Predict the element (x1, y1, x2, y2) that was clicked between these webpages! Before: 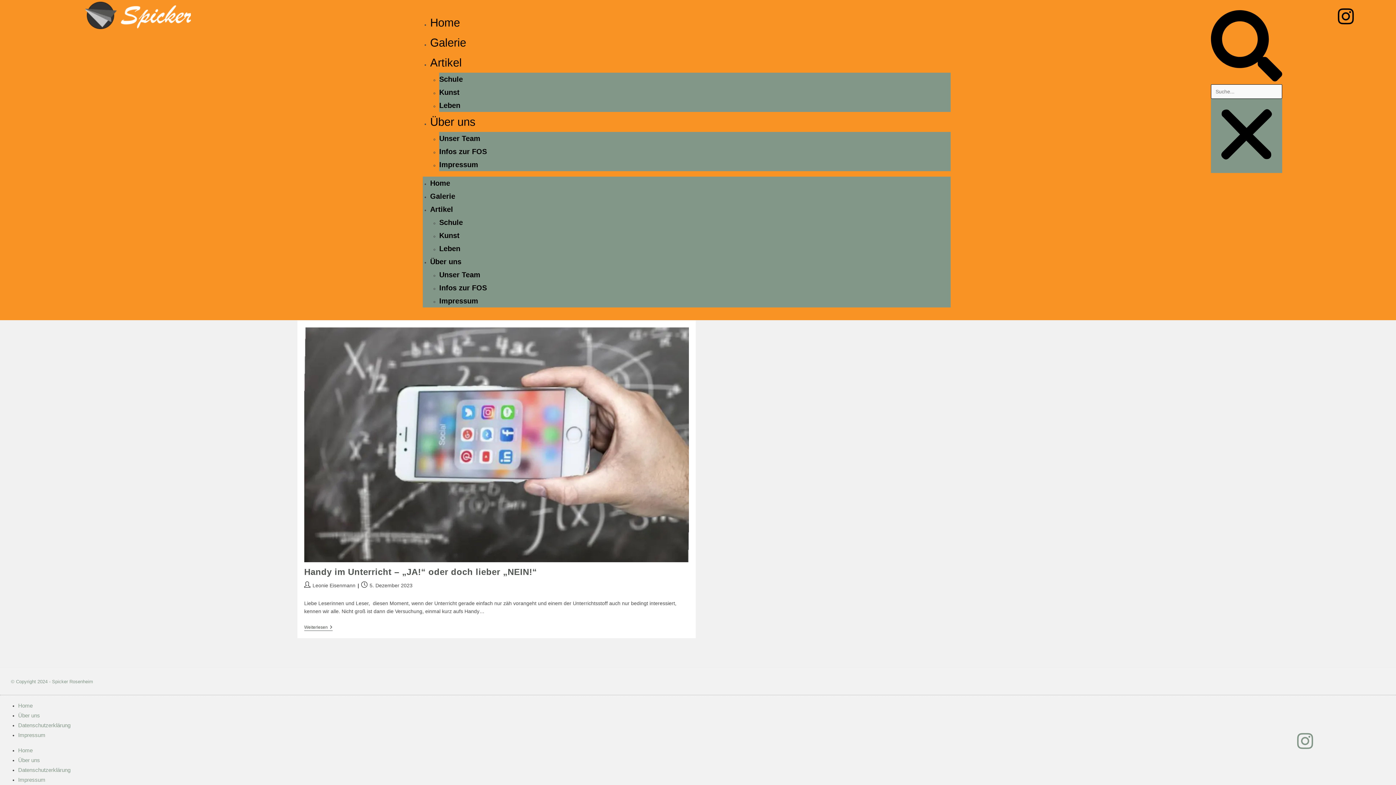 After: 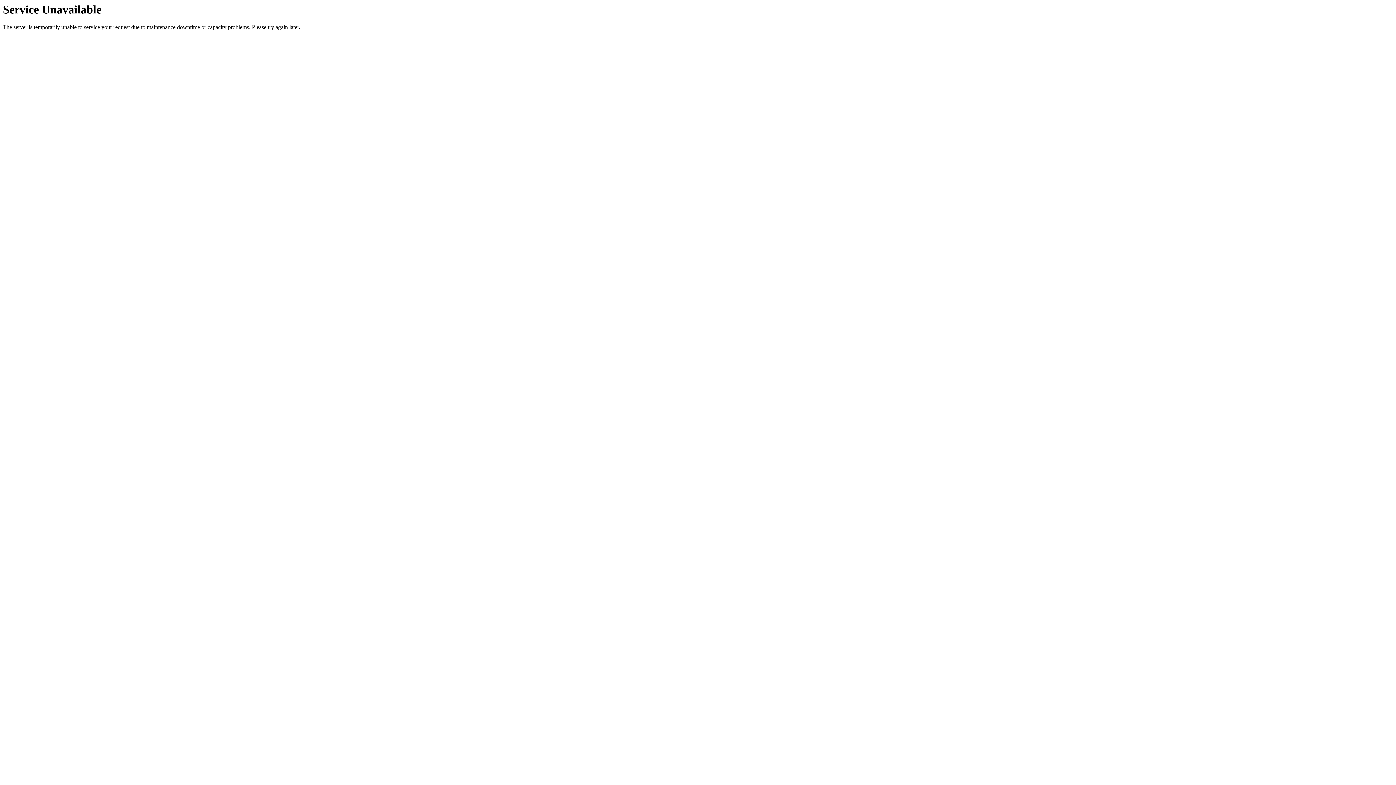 Action: bbox: (430, 192, 455, 200) label: Galerie